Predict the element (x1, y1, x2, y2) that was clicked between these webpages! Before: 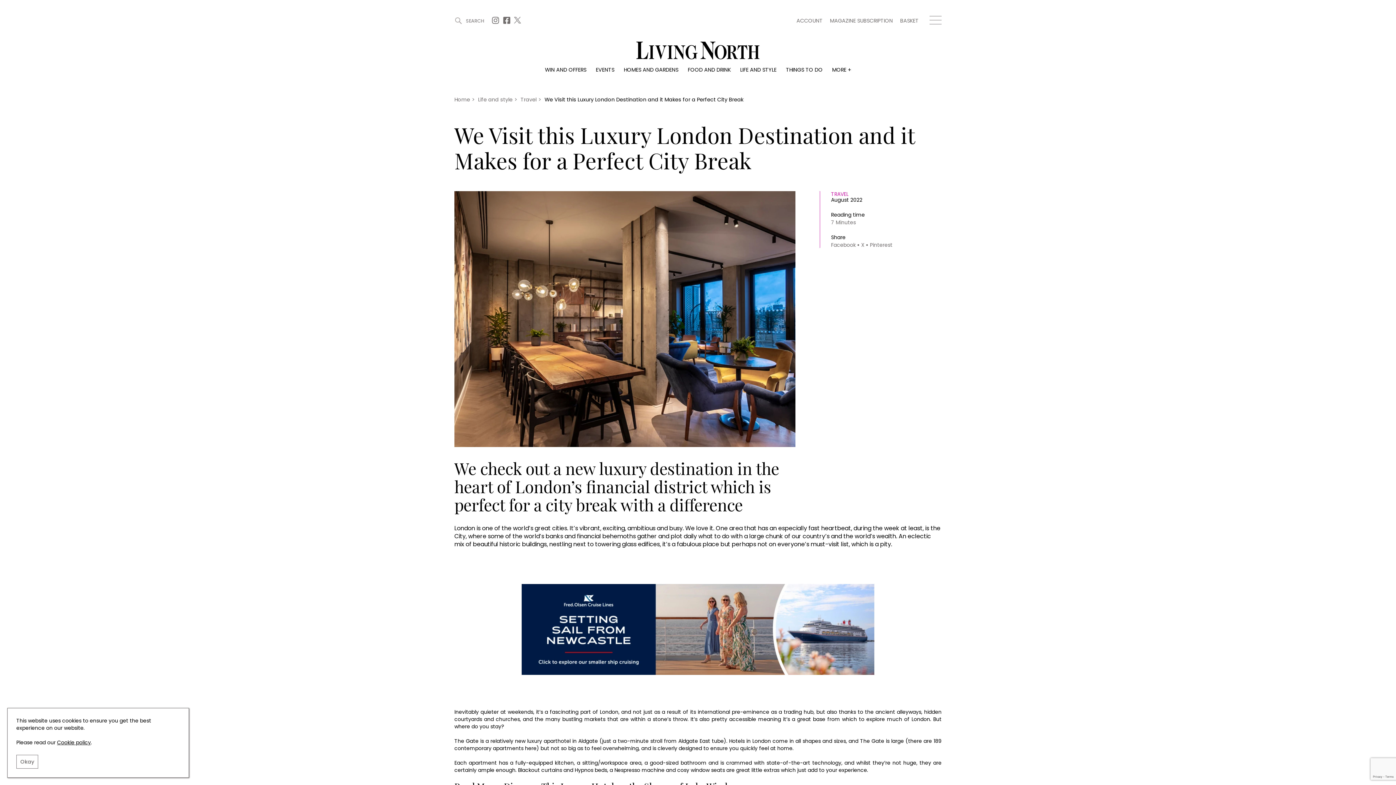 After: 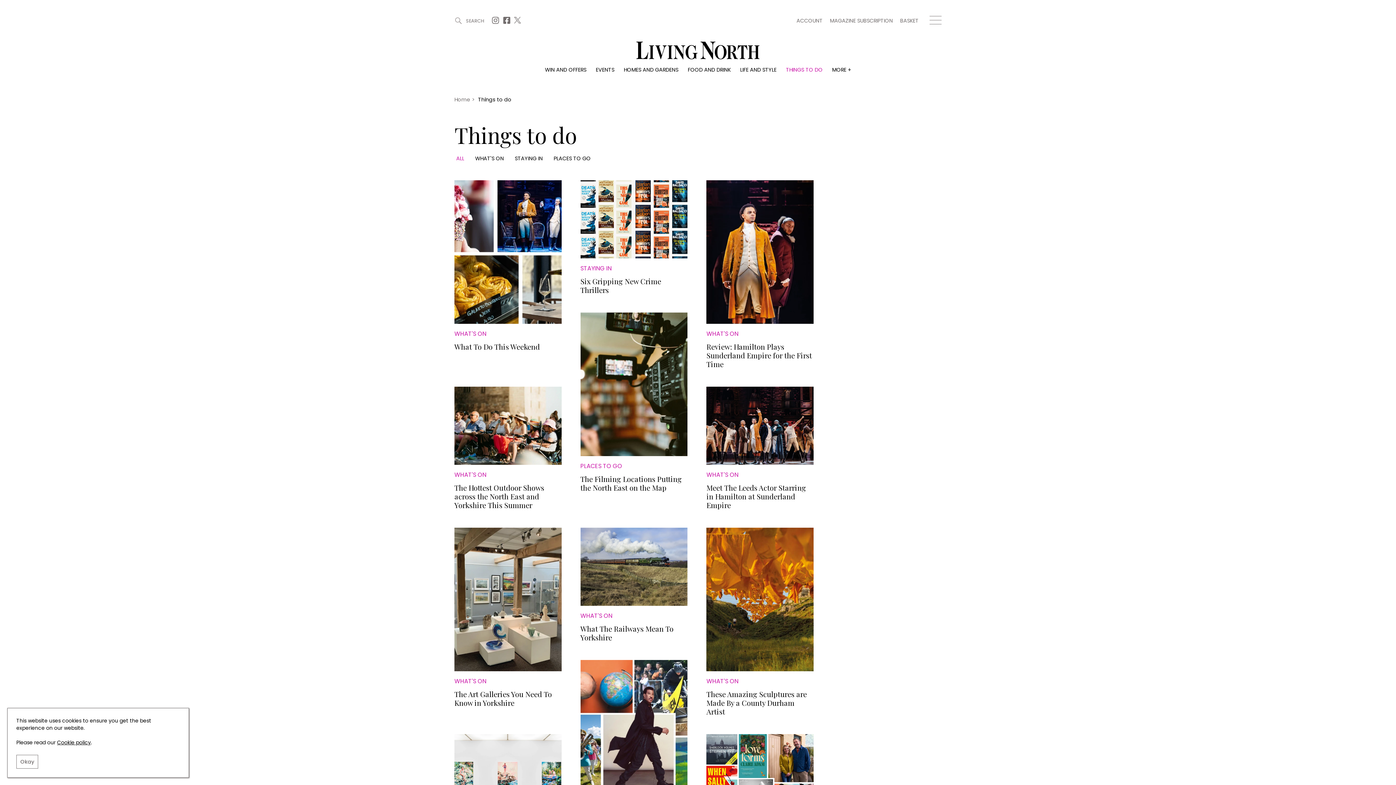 Action: bbox: (786, 66, 822, 73) label: THINGS TO DO